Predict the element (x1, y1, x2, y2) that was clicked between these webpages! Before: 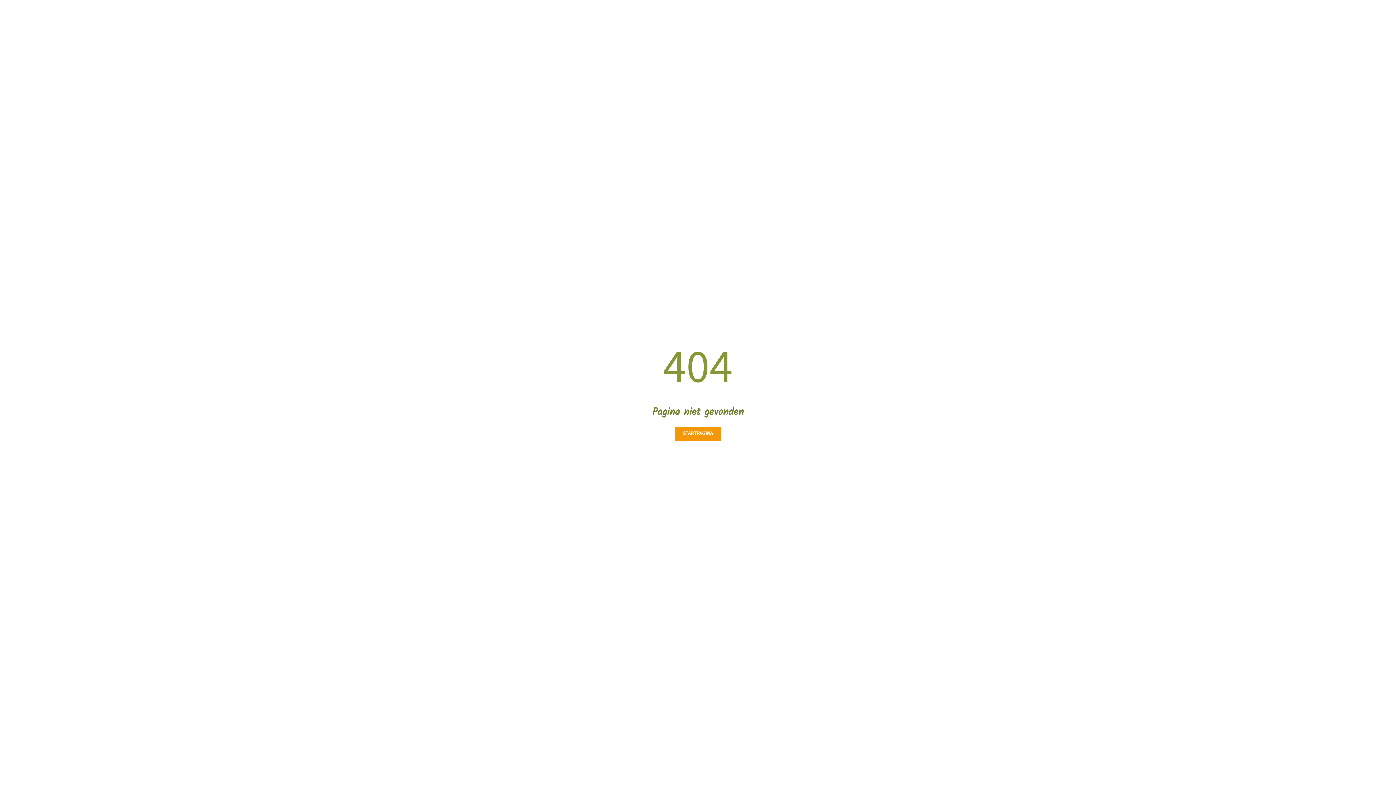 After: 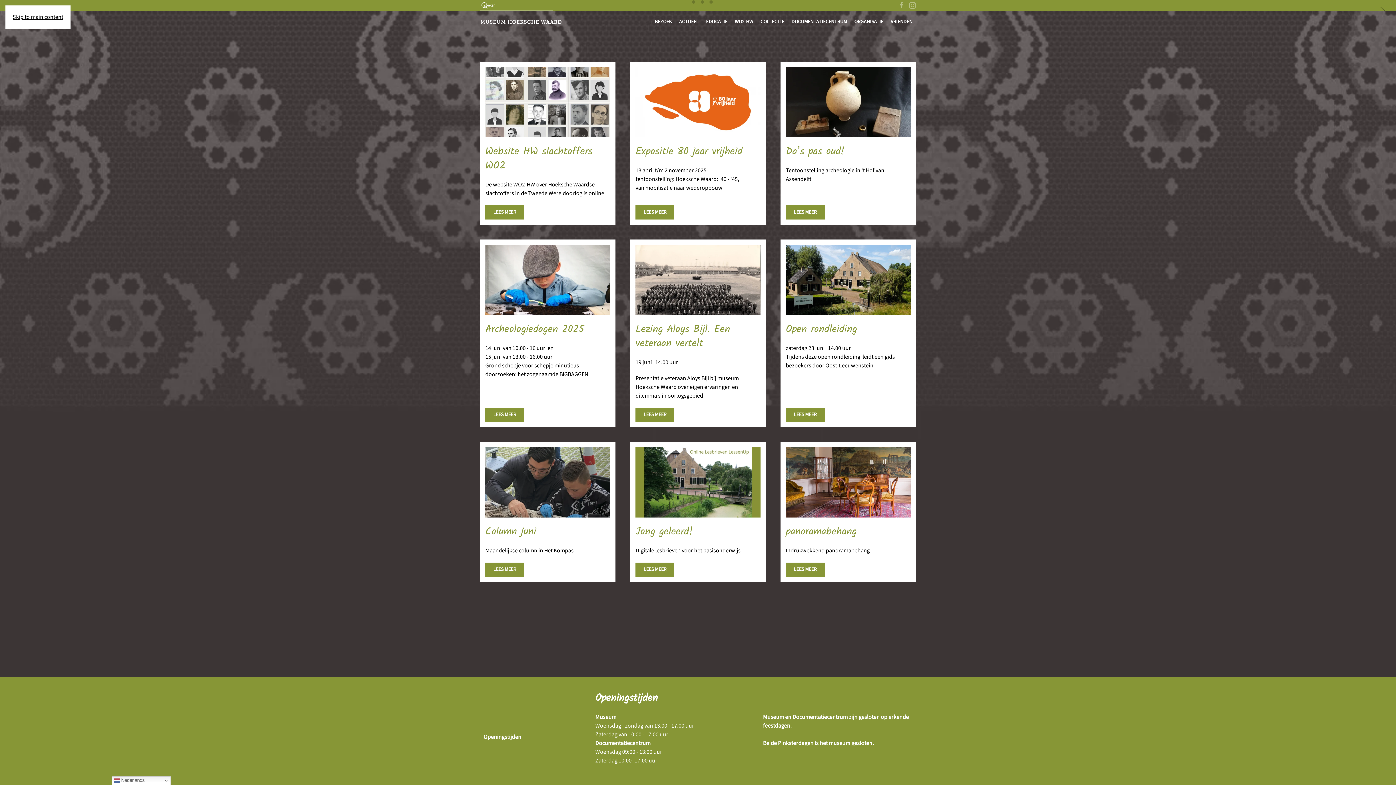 Action: bbox: (675, 426, 721, 441) label: STARTPAGINA